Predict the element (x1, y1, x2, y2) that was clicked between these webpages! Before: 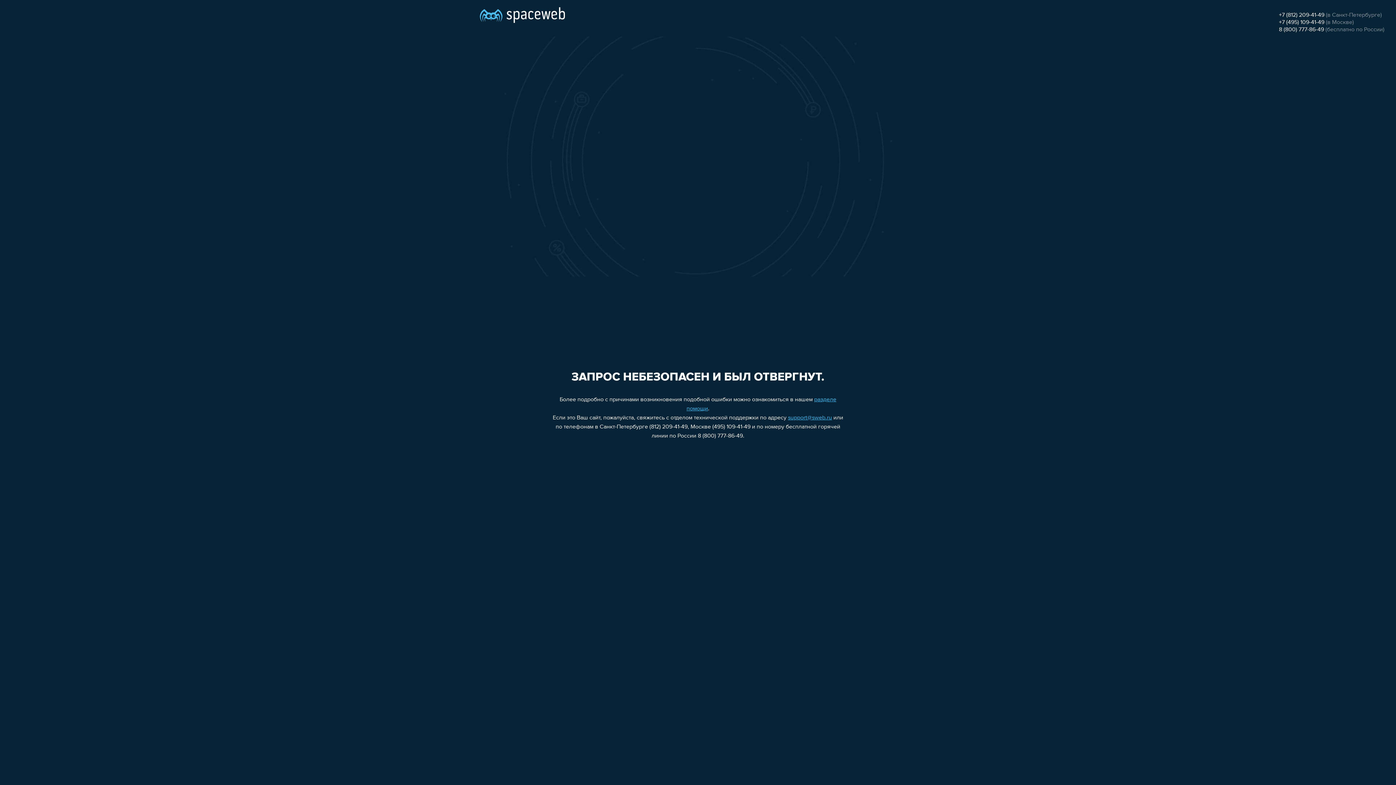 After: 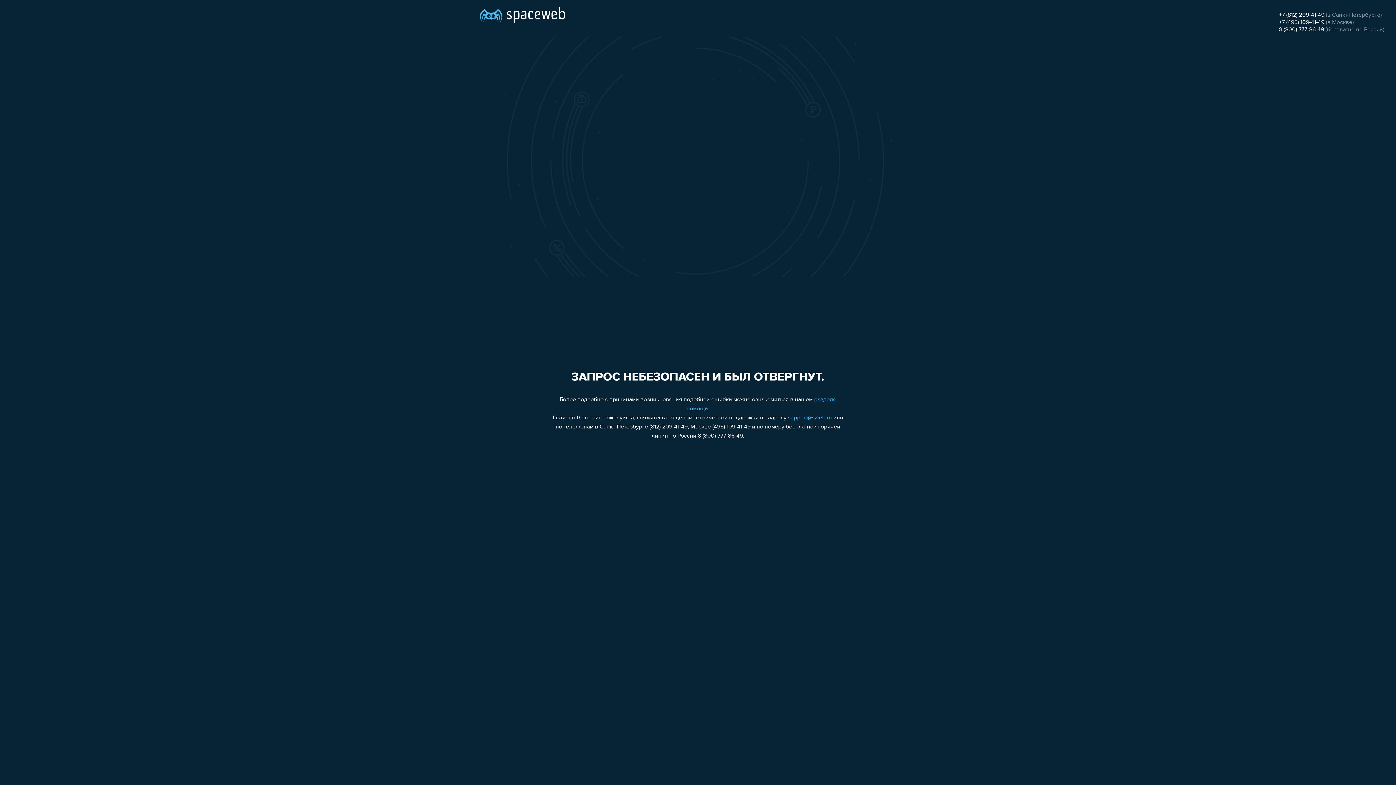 Action: label: +7 (812) 209-41-49 bbox: (1279, 12, 1324, 18)